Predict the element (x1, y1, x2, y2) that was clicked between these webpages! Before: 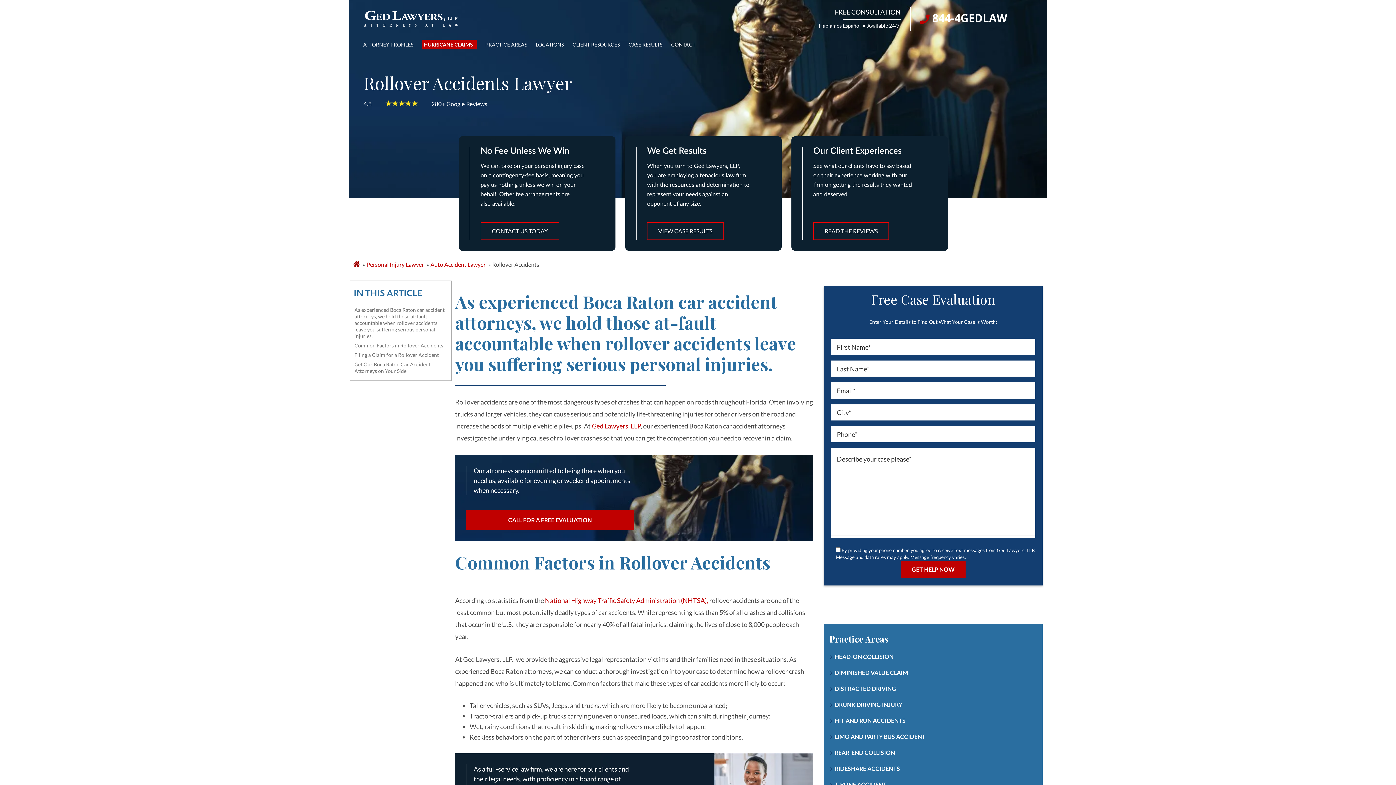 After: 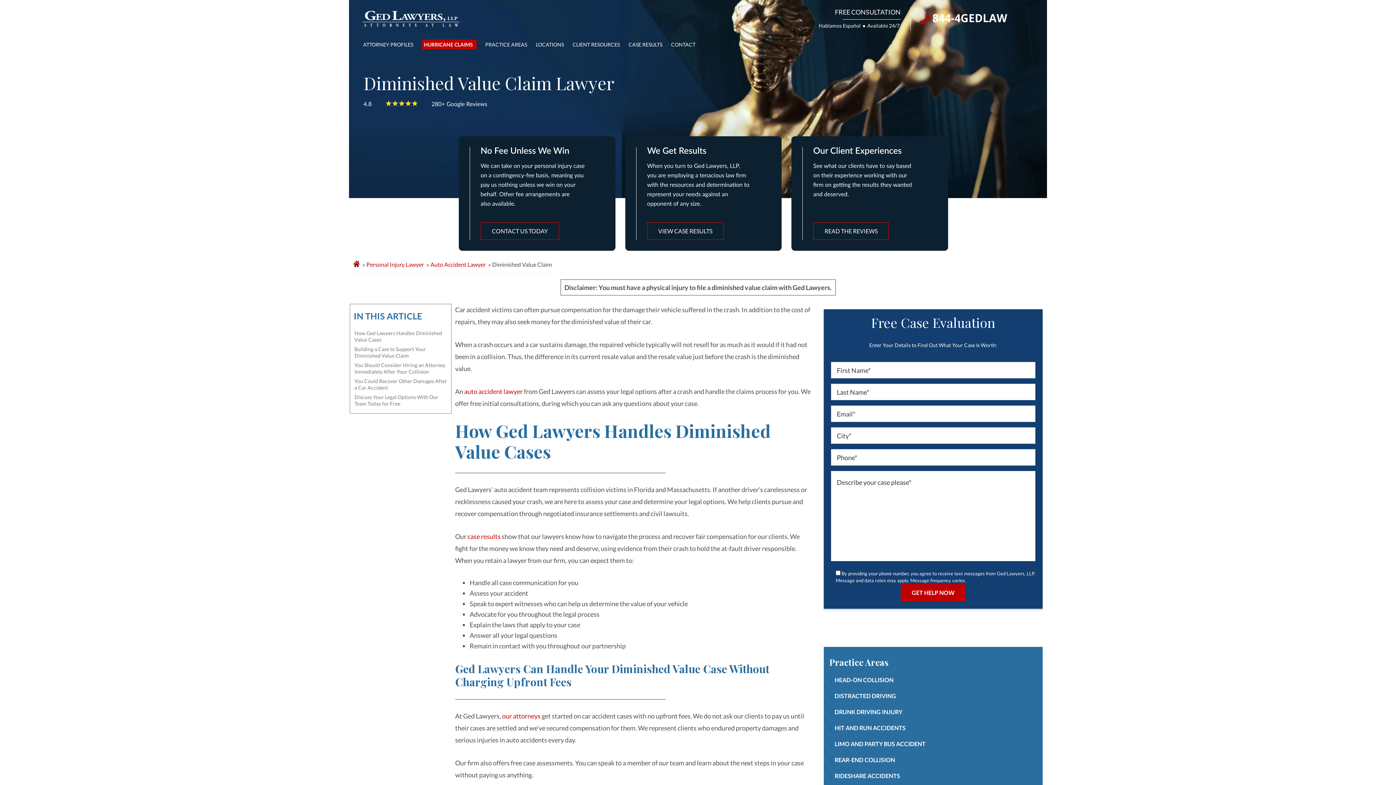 Action: bbox: (829, 665, 1042, 681) label: DIMINISHED VALUE CLAIM